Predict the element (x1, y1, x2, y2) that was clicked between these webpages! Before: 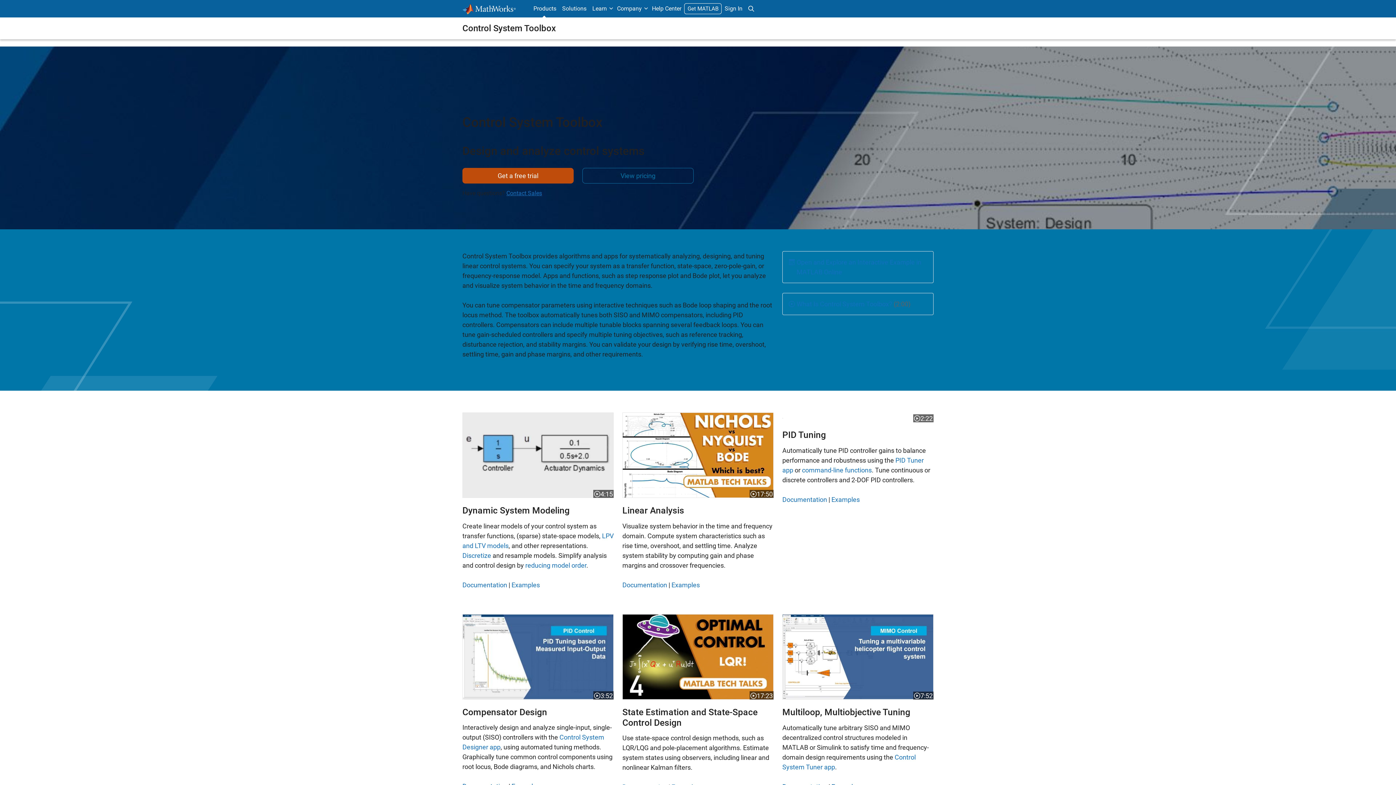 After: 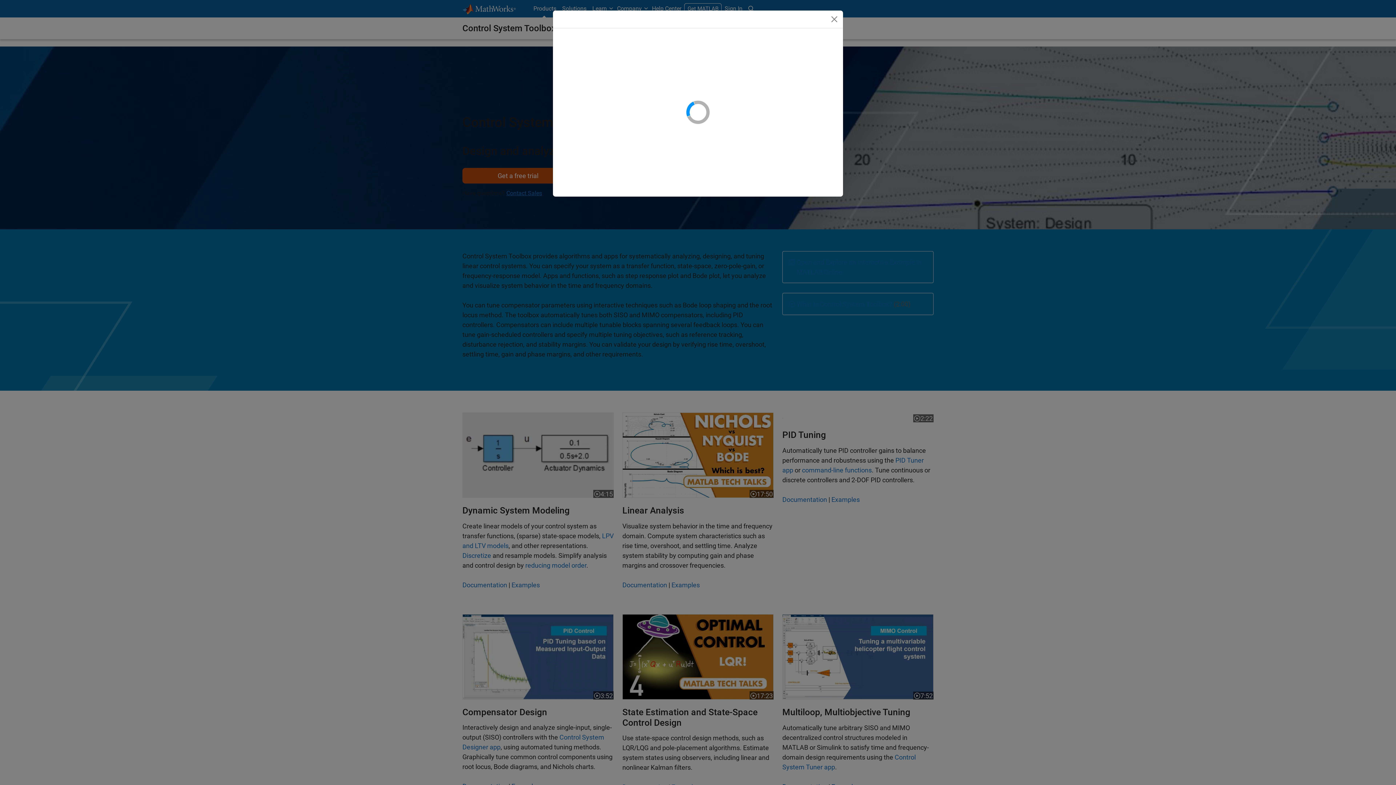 Action: bbox: (462, 614, 613, 699) label: PID Controller Tuning Based on Measured Input-Output Data
3:52
Video length is 3:52